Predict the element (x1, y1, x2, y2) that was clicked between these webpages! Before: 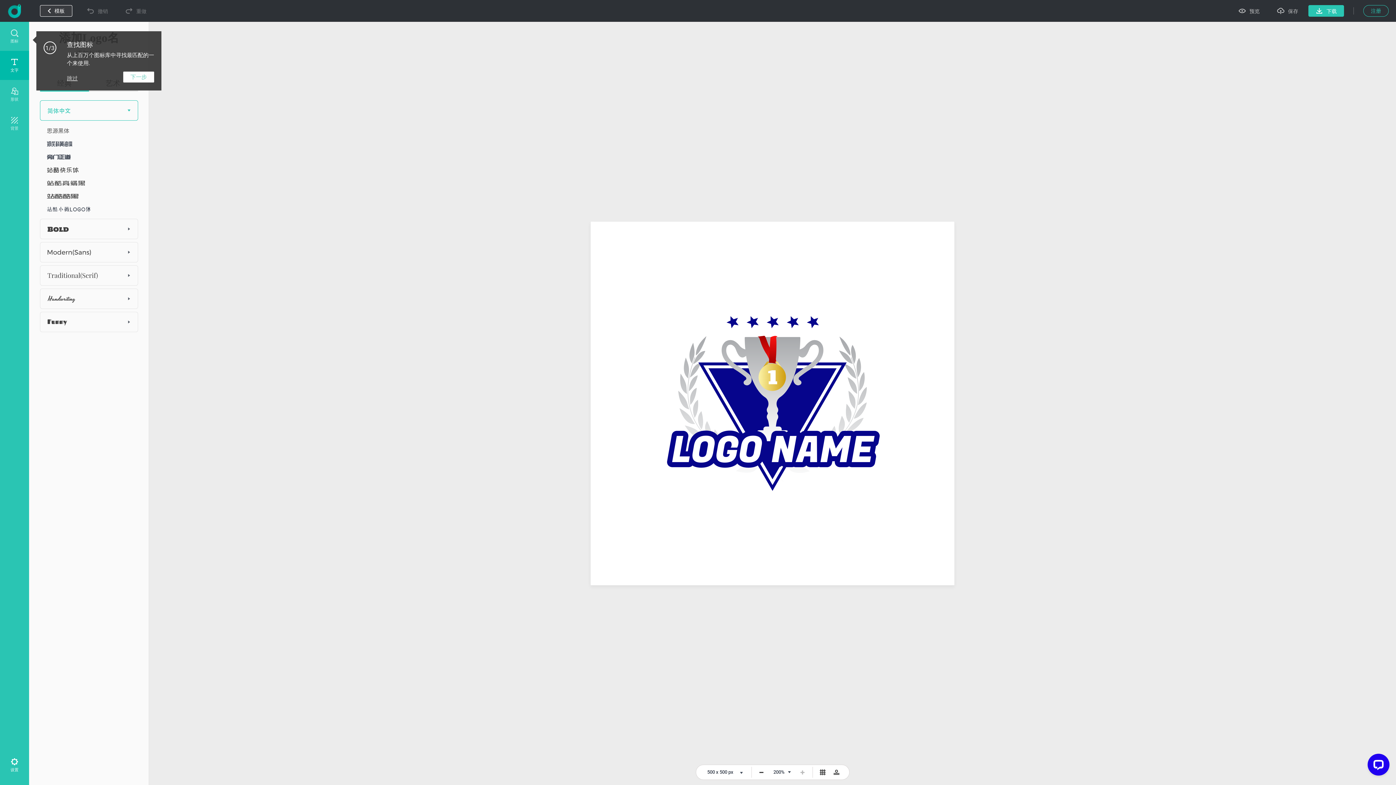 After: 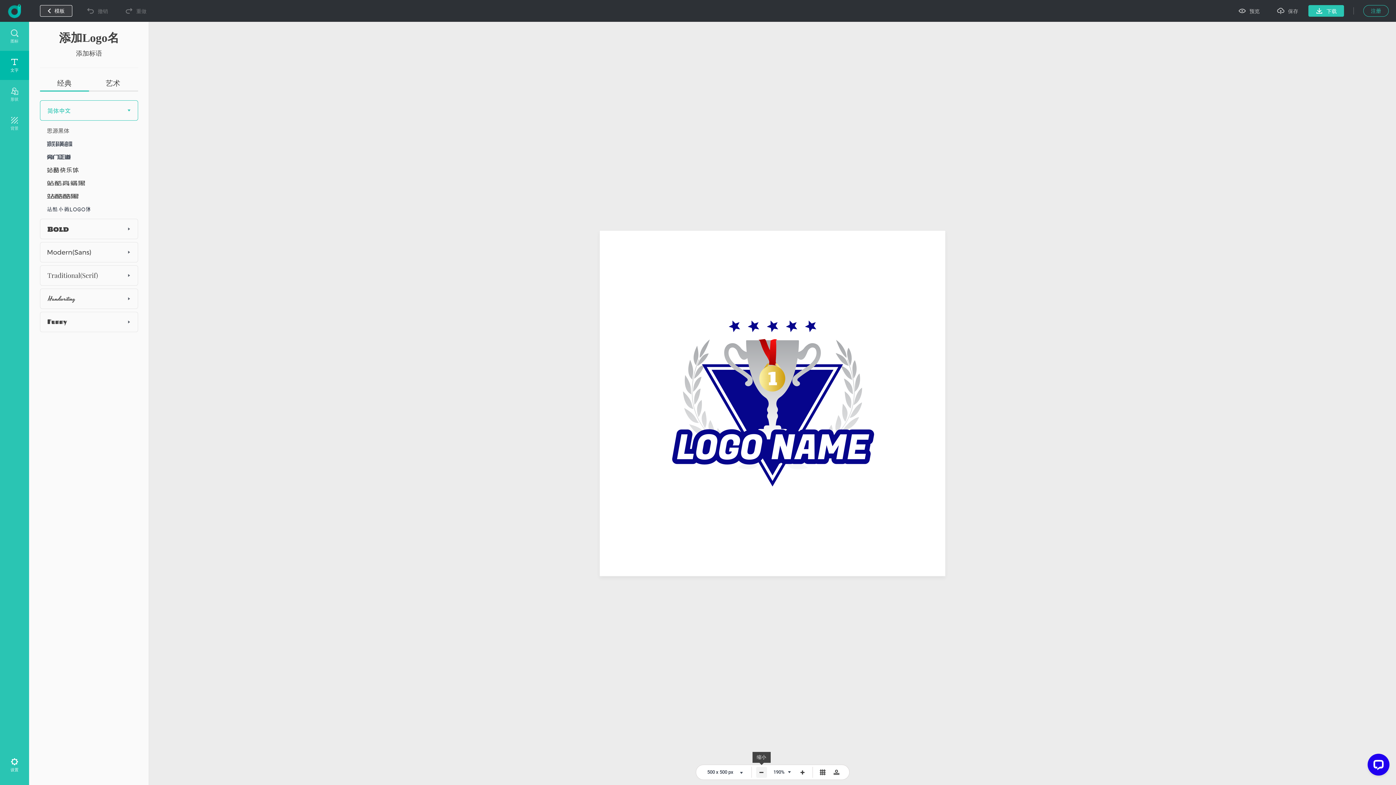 Action: bbox: (756, 767, 767, 778)